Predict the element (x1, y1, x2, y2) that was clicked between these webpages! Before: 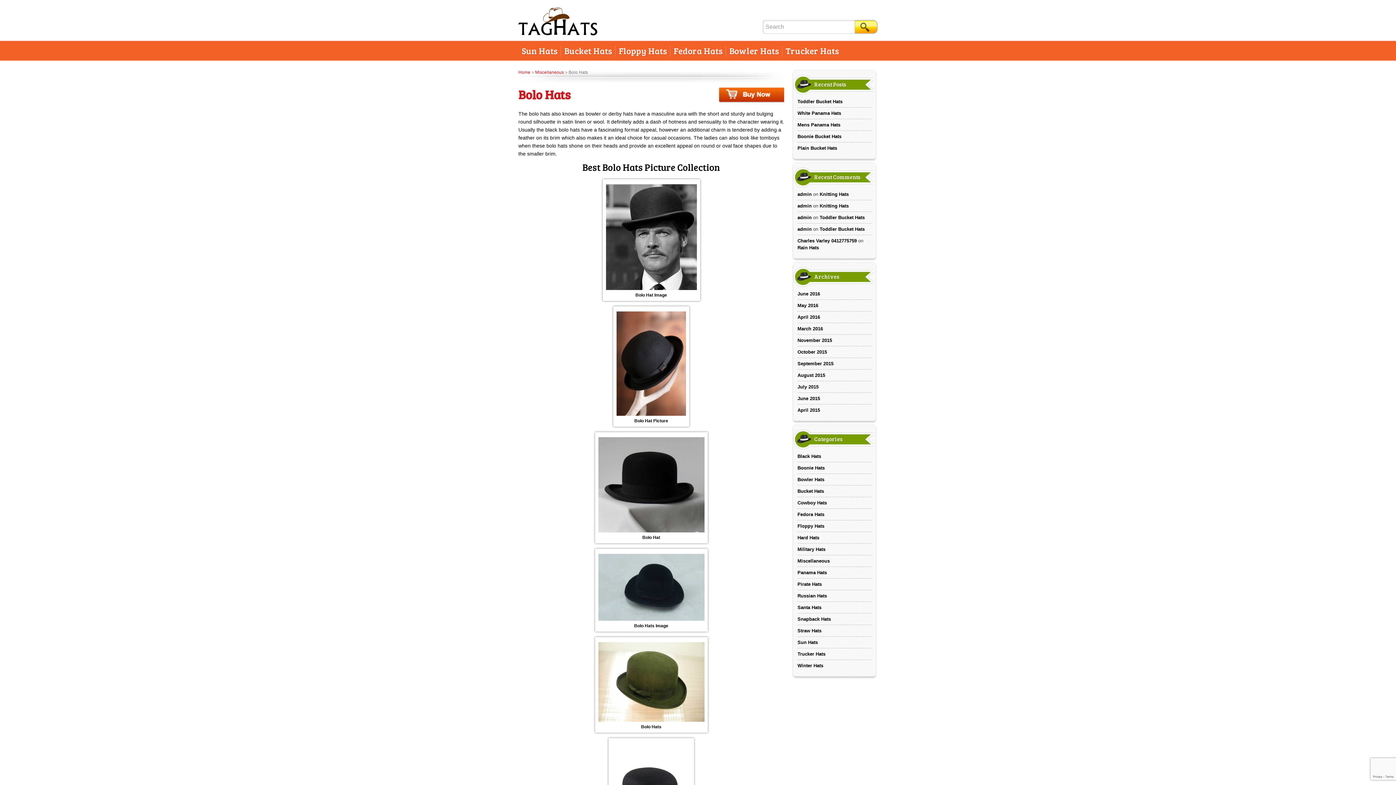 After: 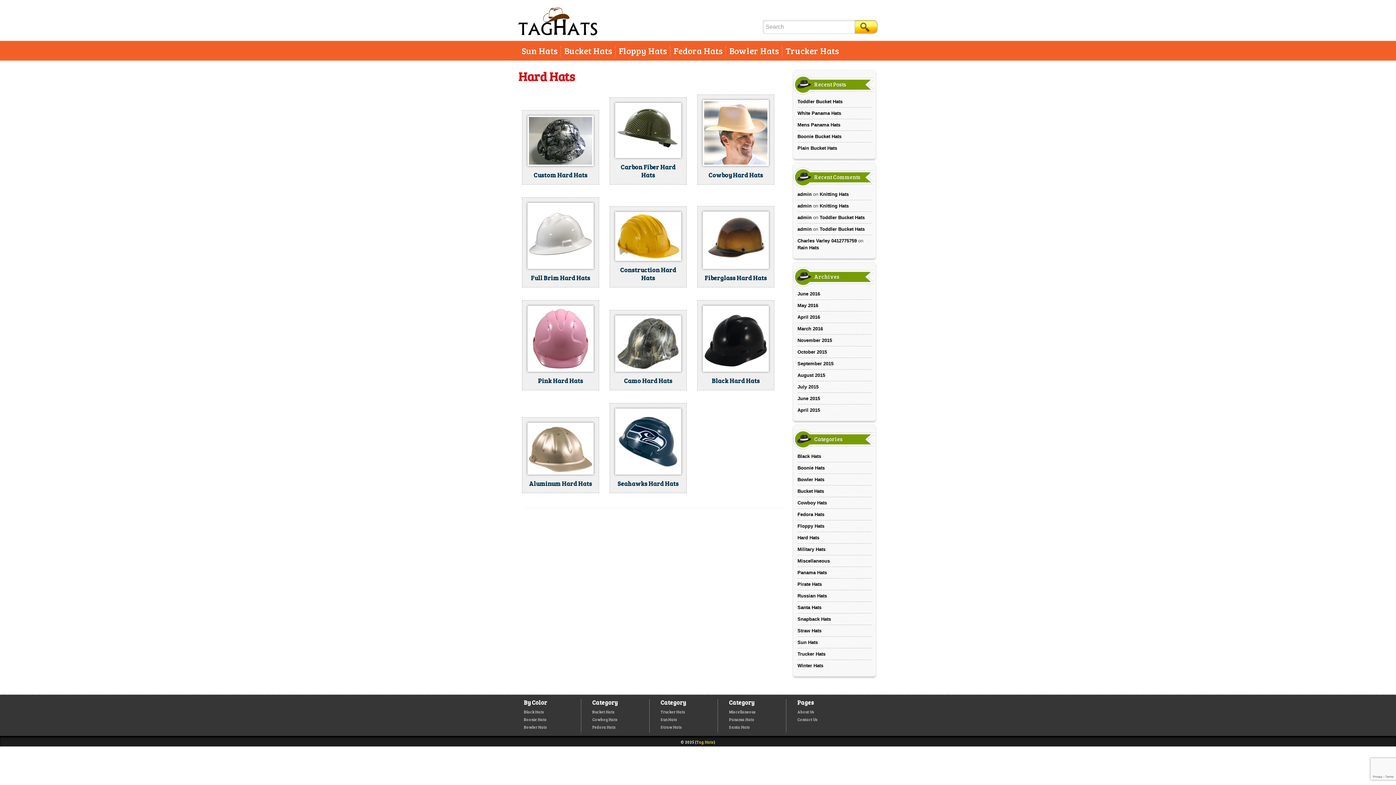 Action: label: Hard Hats bbox: (797, 534, 819, 541)